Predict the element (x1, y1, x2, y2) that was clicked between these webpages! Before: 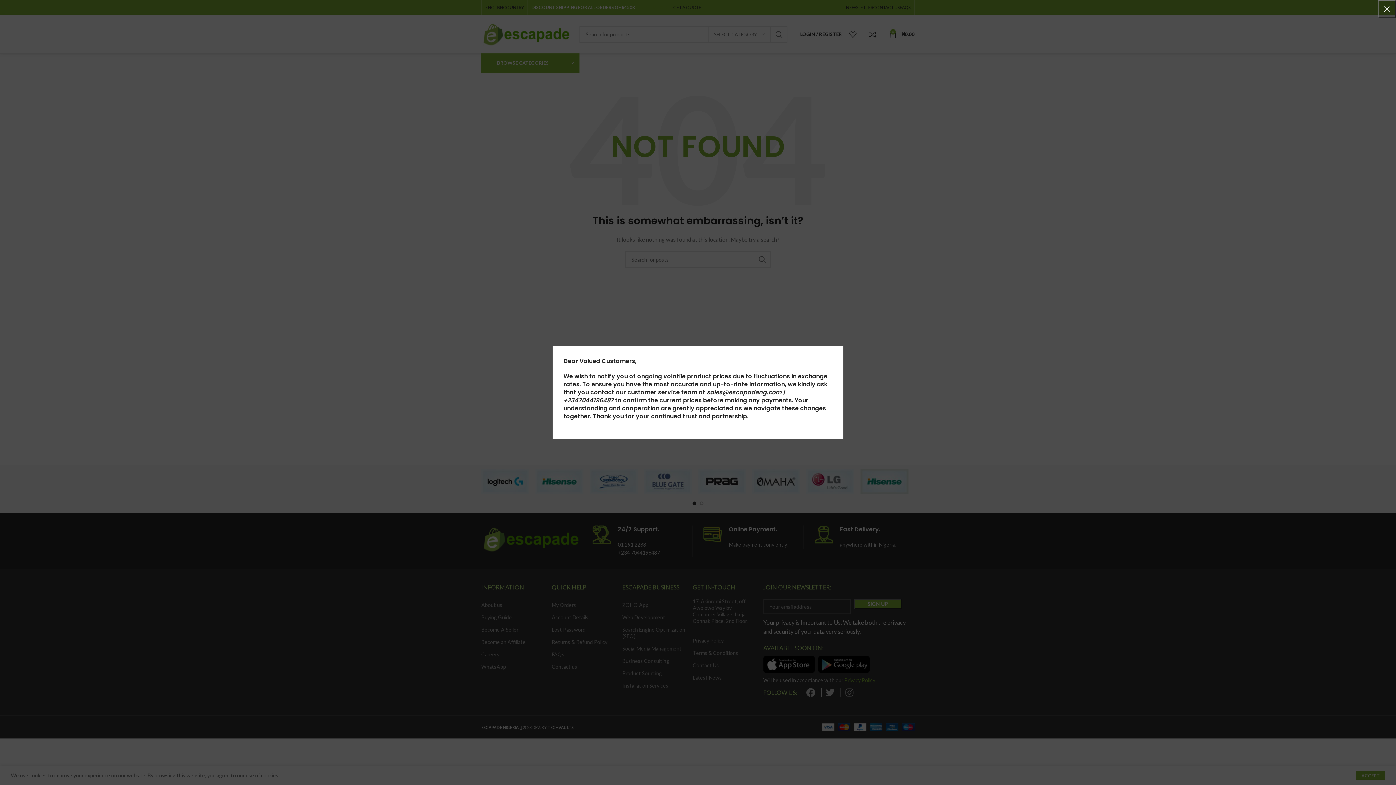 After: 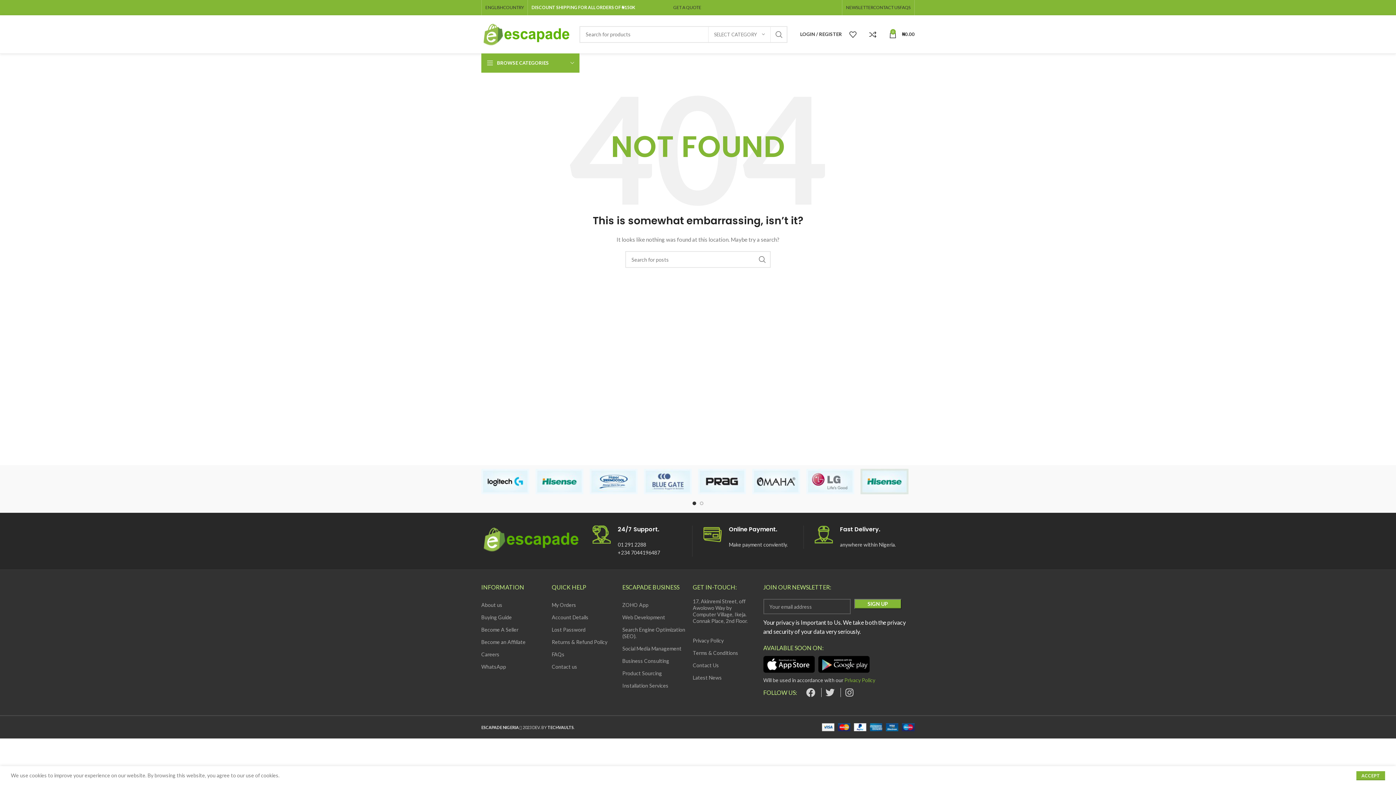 Action: label: × bbox: (1378, 0, 1396, 18)